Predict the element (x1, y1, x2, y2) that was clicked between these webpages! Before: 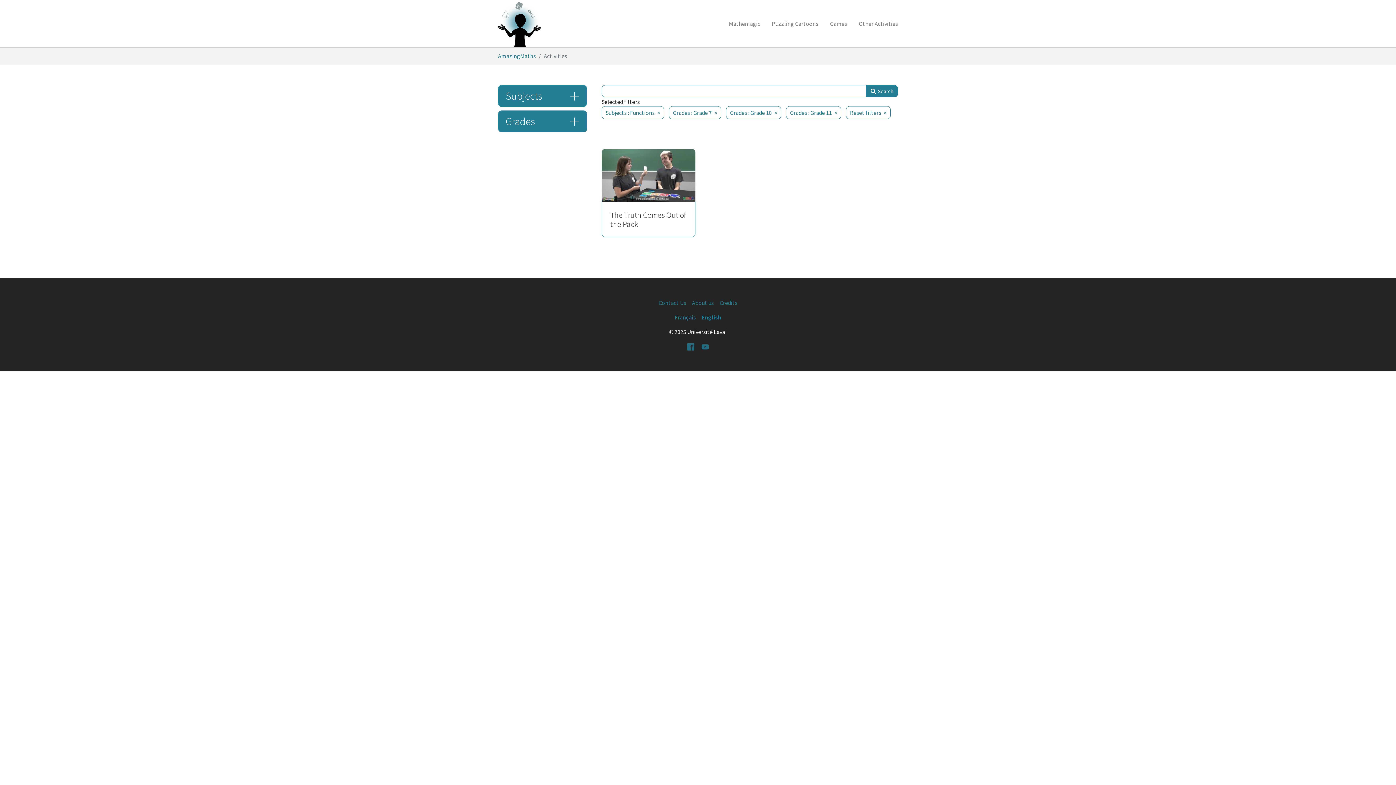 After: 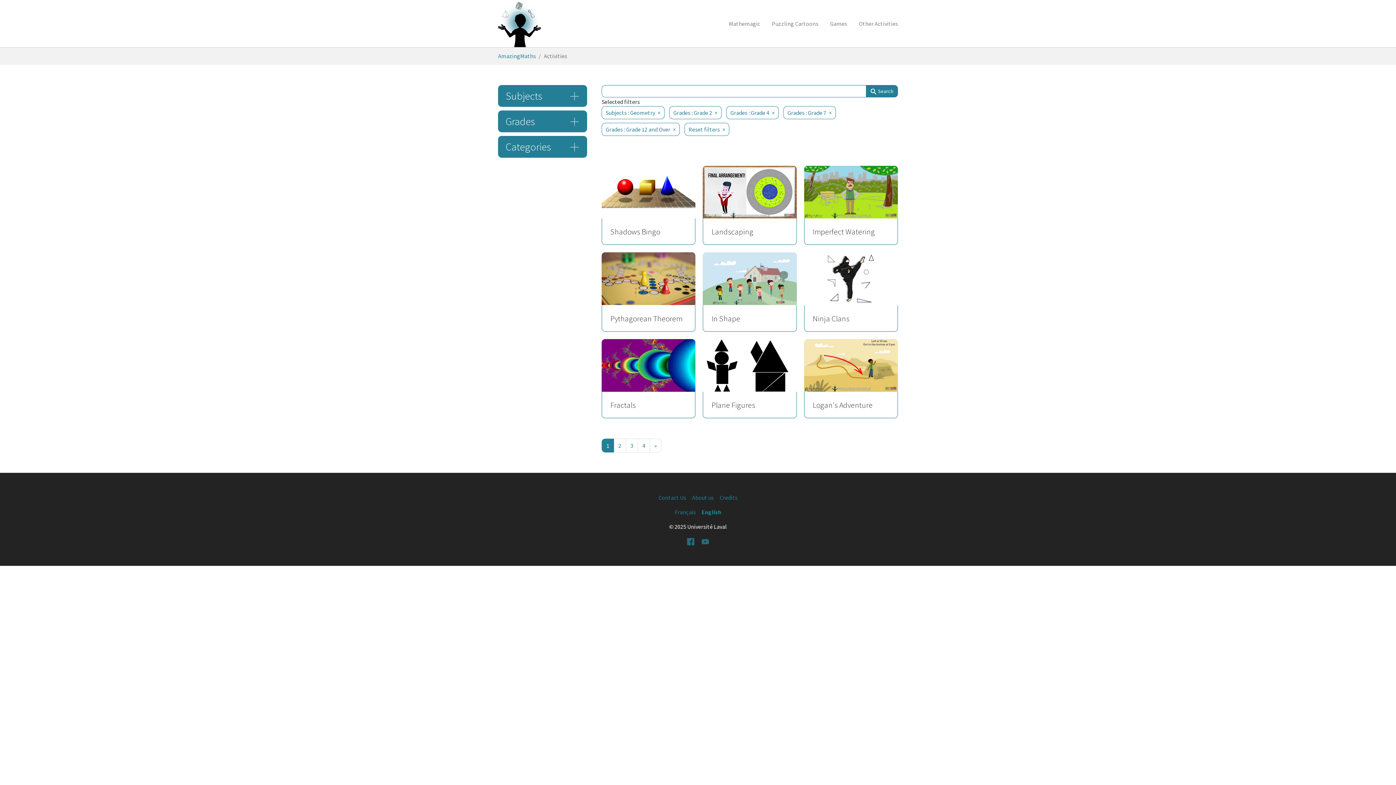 Action: label: English bbox: (701, 313, 721, 321)